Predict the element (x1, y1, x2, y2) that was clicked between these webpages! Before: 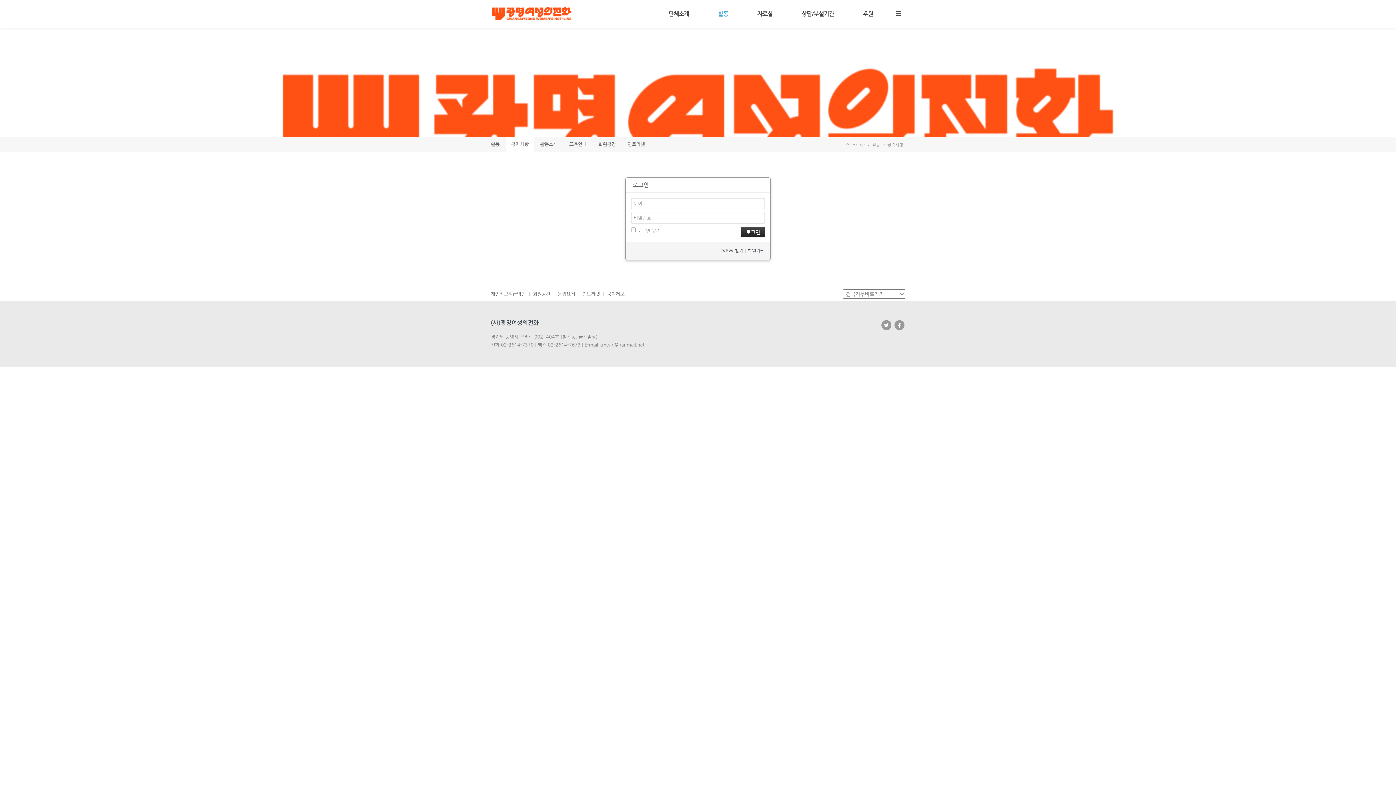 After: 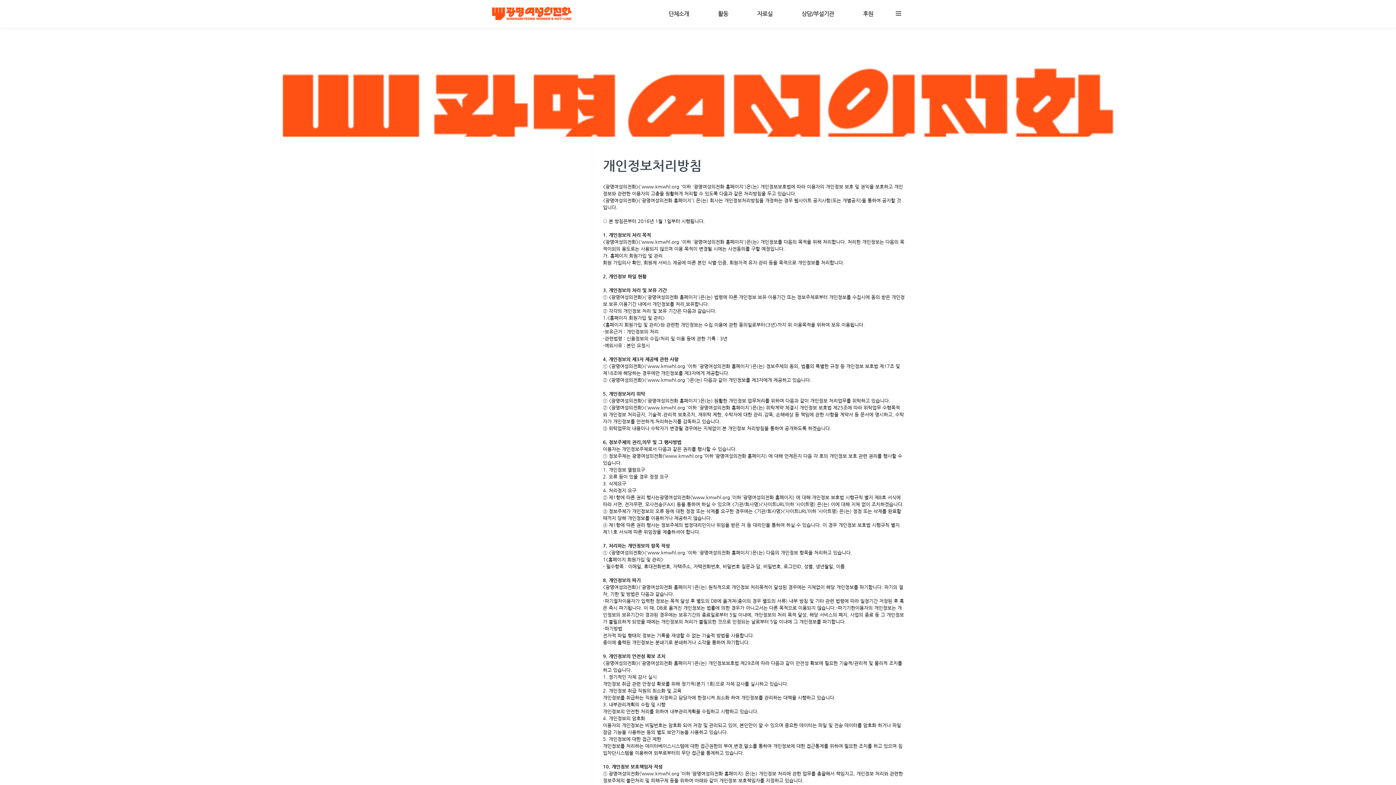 Action: bbox: (490, 291, 525, 296) label: 개인정보취급방침